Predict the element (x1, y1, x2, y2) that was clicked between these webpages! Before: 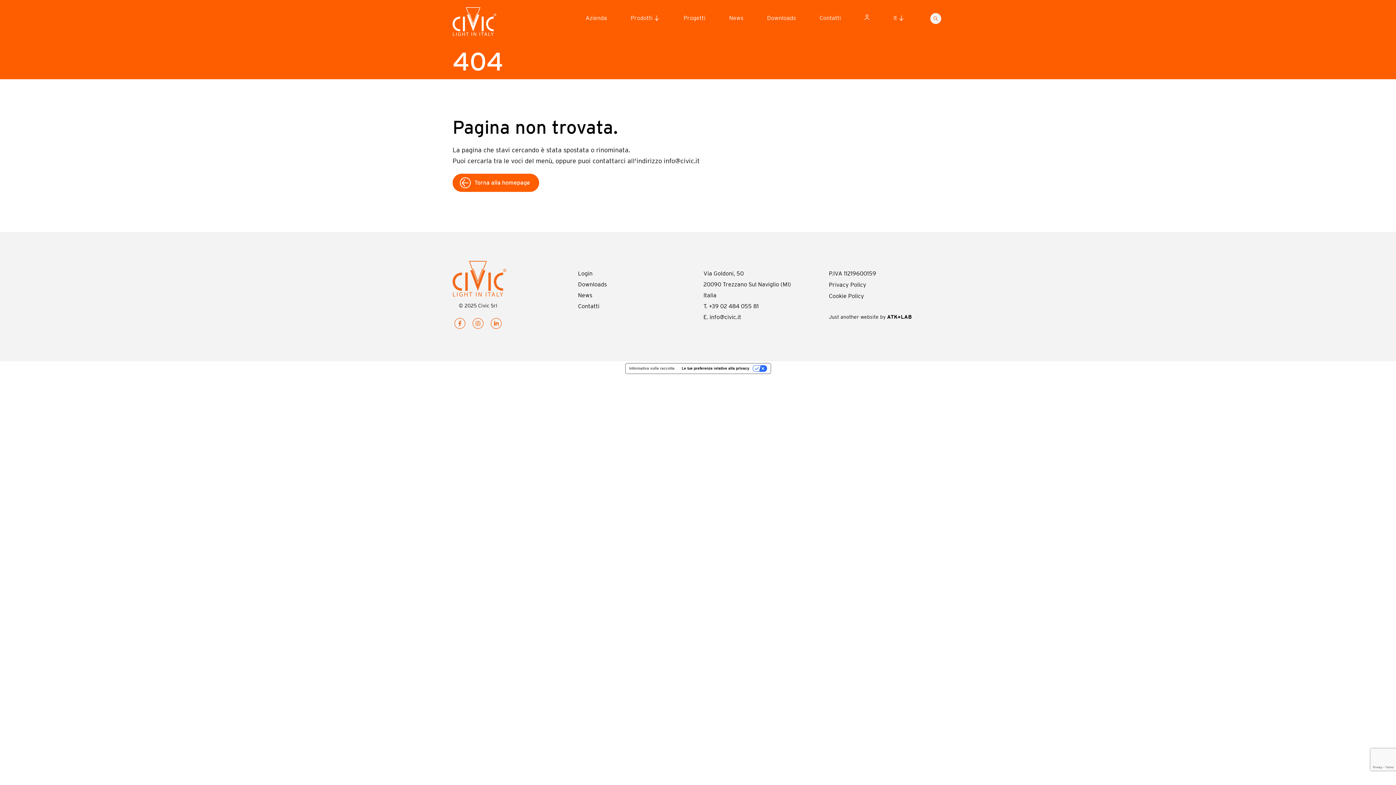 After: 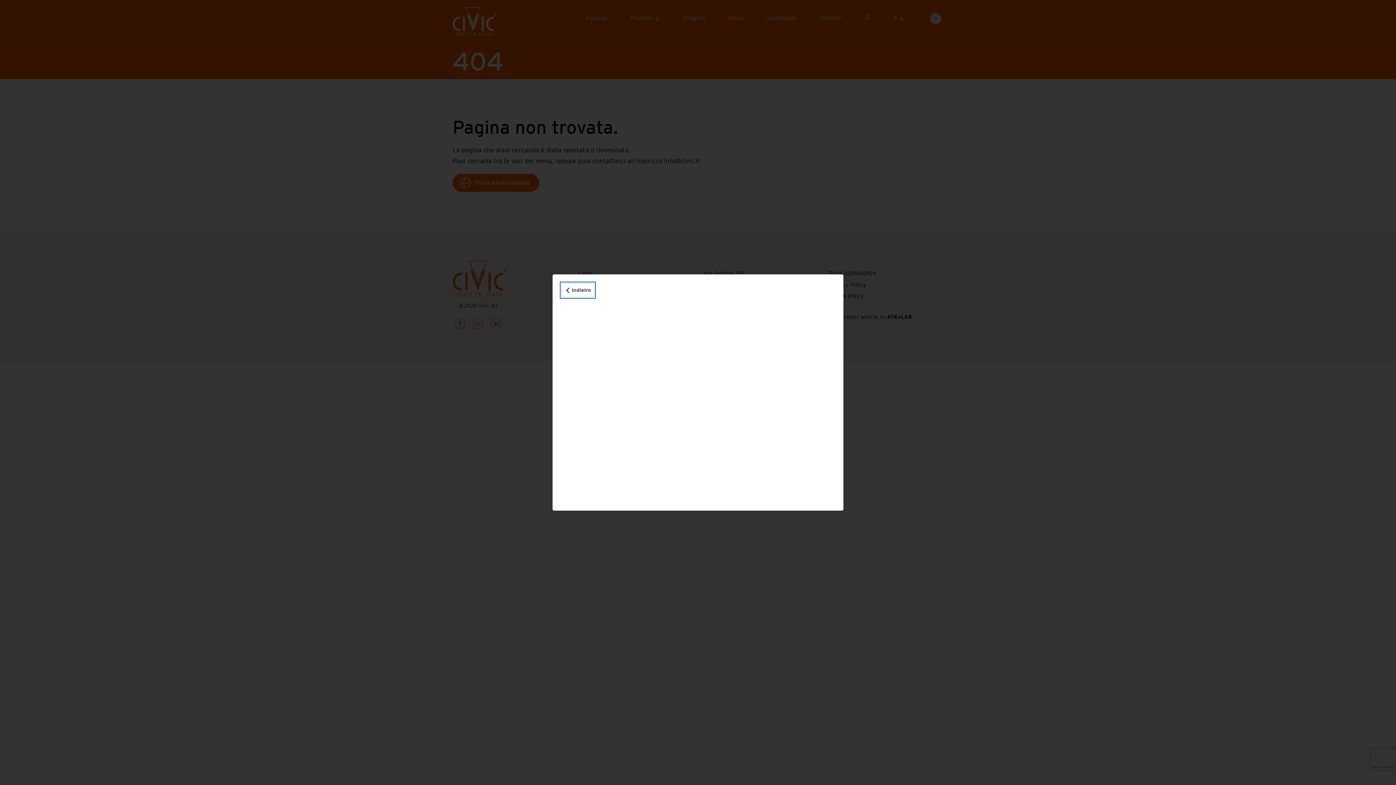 Action: bbox: (625, 363, 678, 373) label: Informativa sulla raccolta